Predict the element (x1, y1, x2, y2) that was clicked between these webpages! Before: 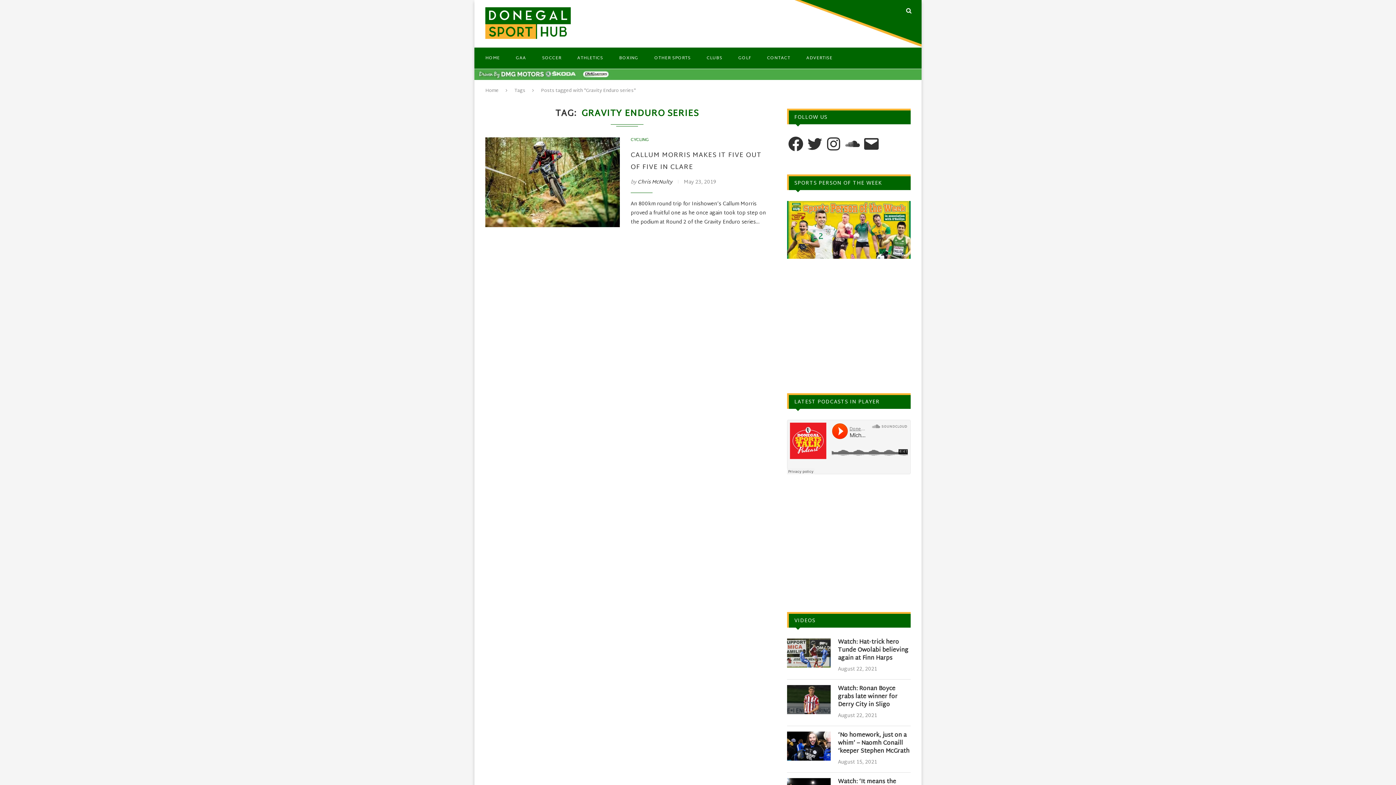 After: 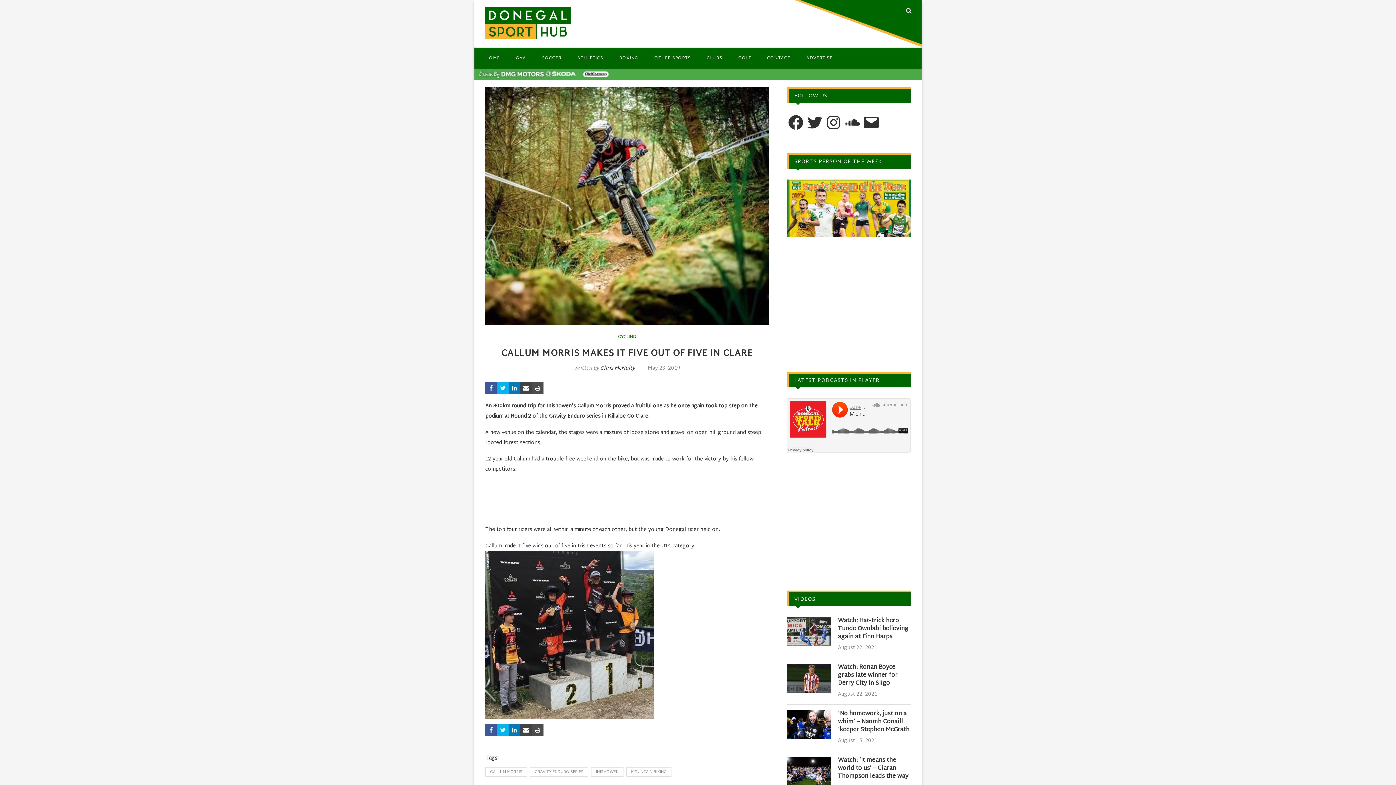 Action: bbox: (485, 137, 620, 227)